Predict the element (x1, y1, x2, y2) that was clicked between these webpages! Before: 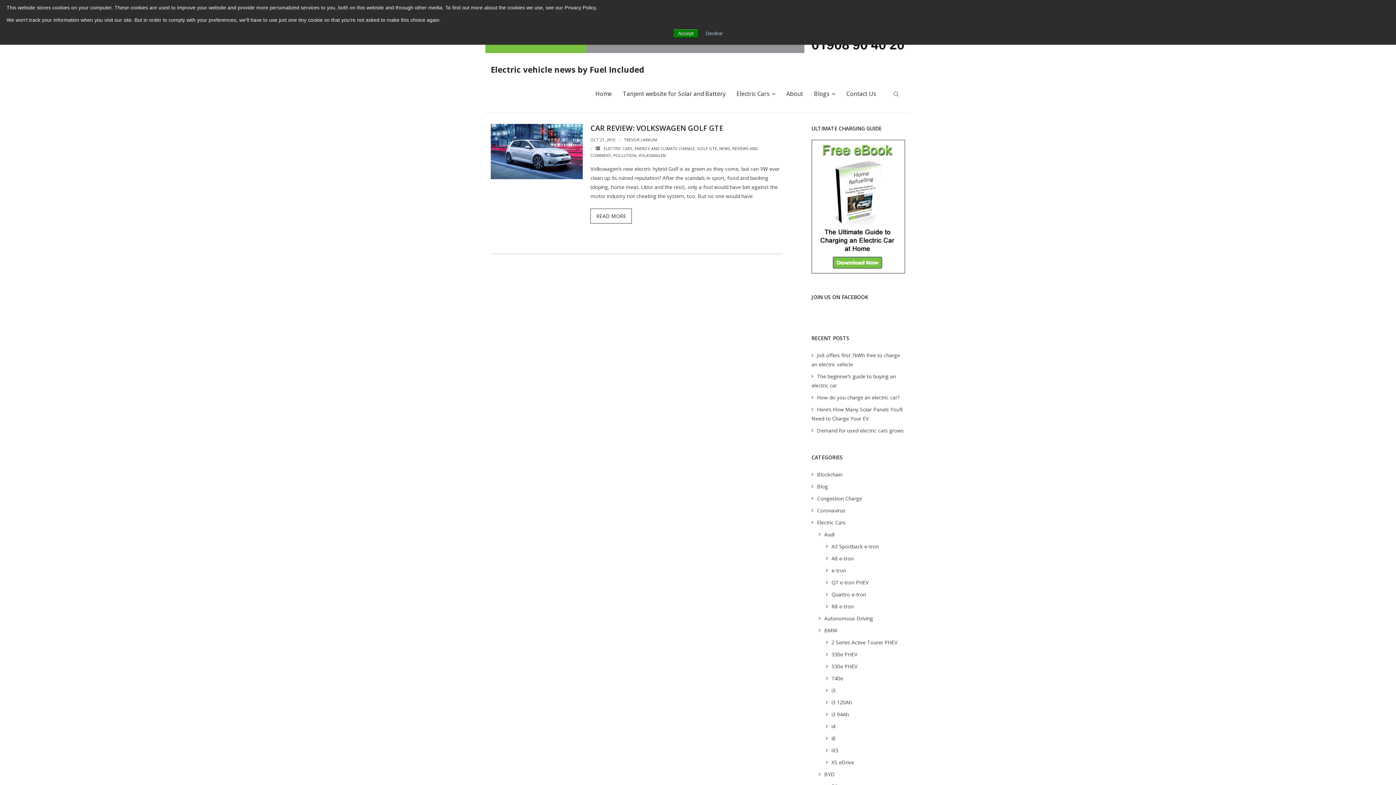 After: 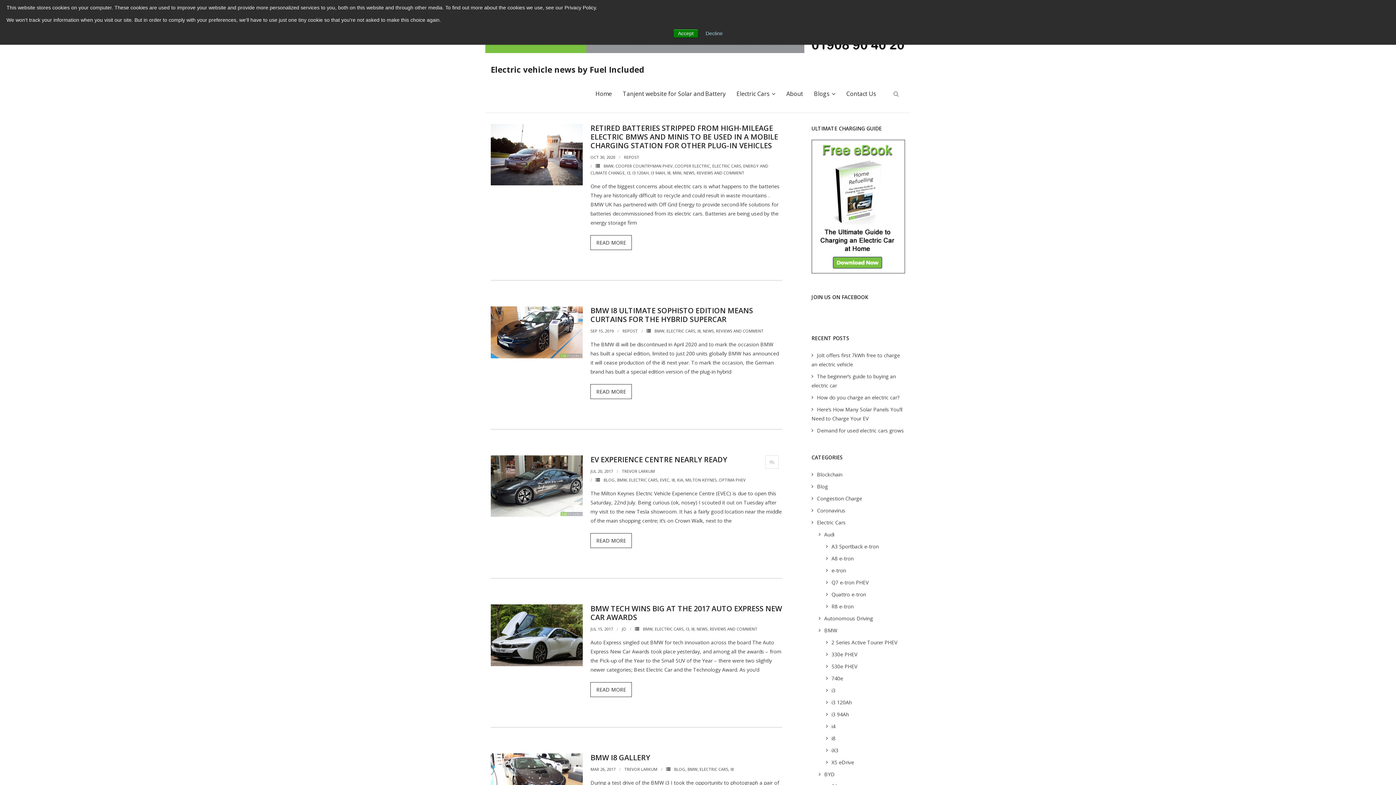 Action: label: i8 bbox: (811, 732, 835, 744)